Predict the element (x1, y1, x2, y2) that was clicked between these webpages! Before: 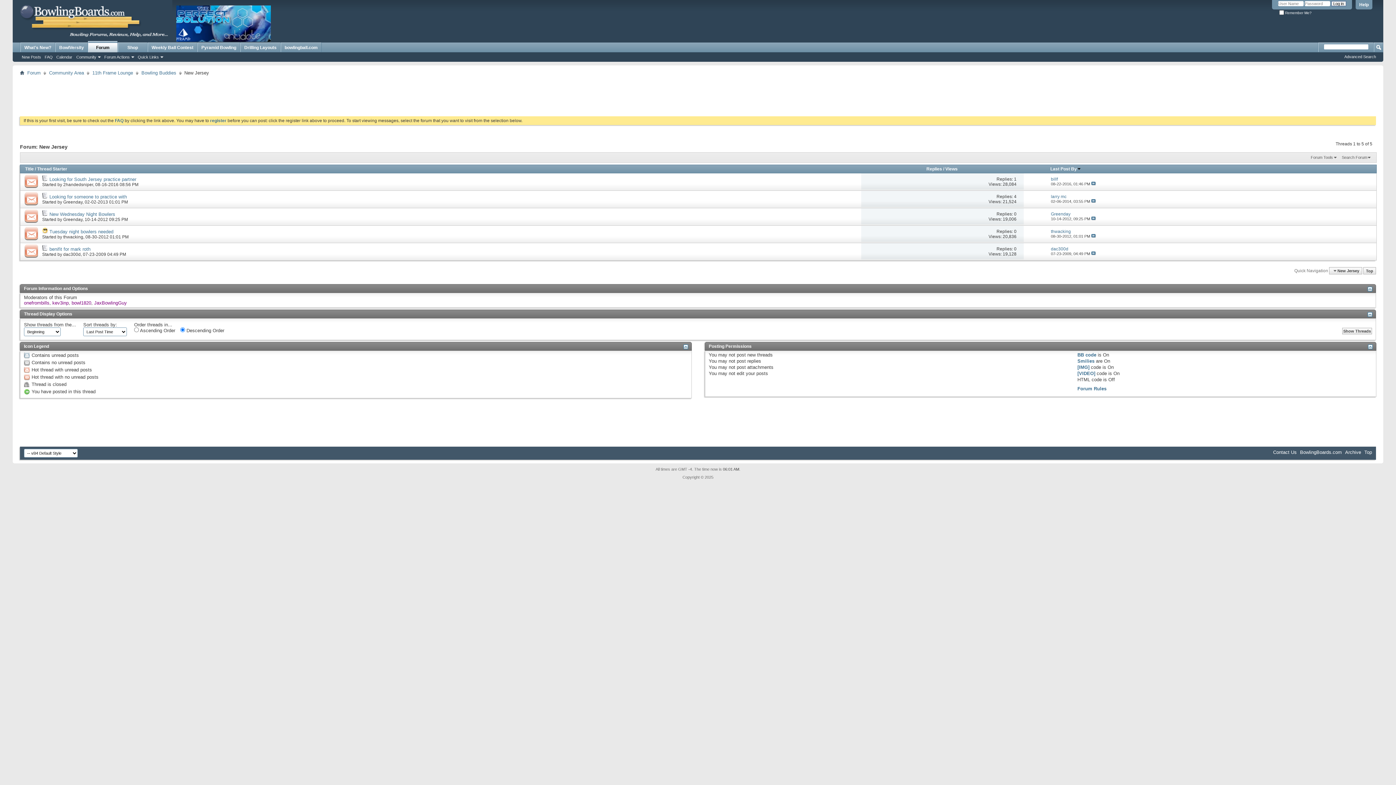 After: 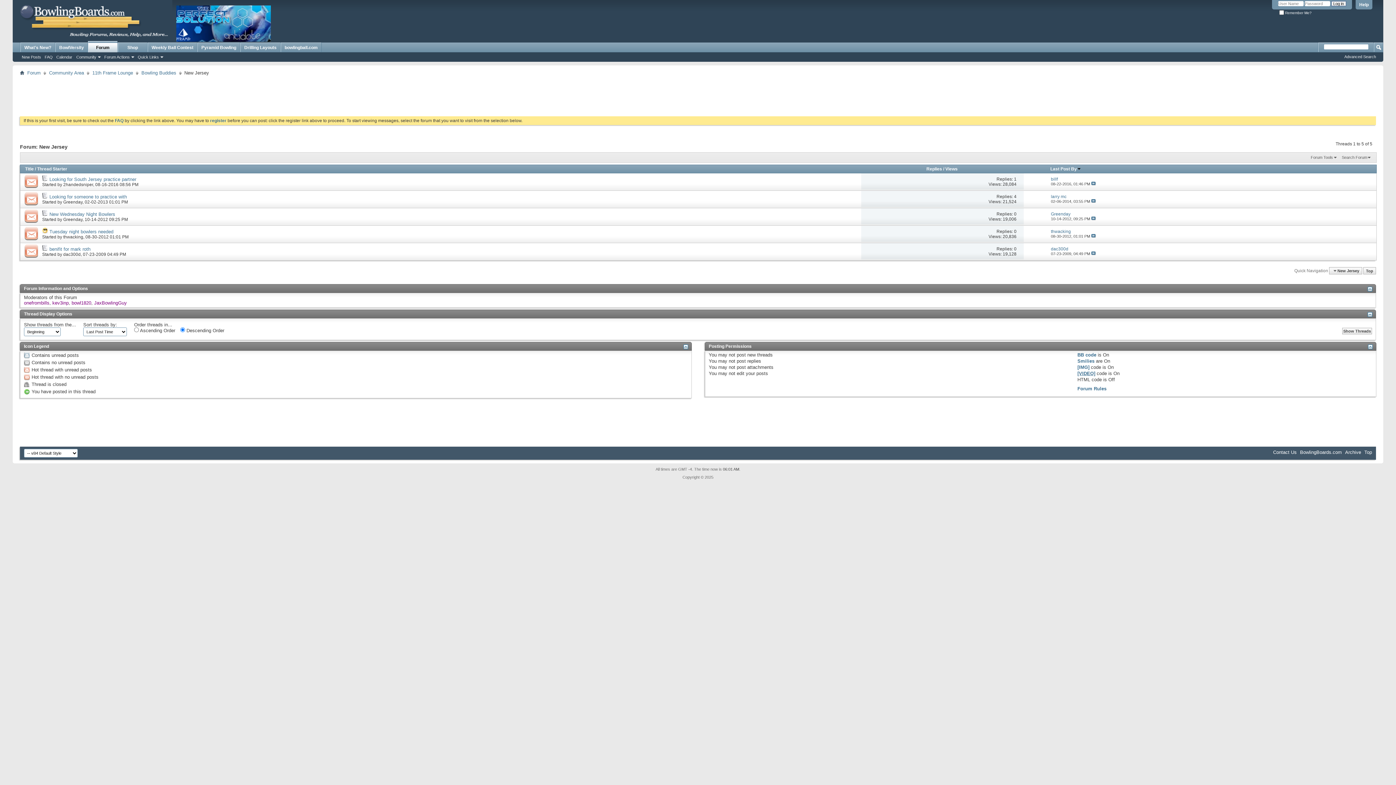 Action: label: [VIDEO] bbox: (1077, 370, 1095, 376)